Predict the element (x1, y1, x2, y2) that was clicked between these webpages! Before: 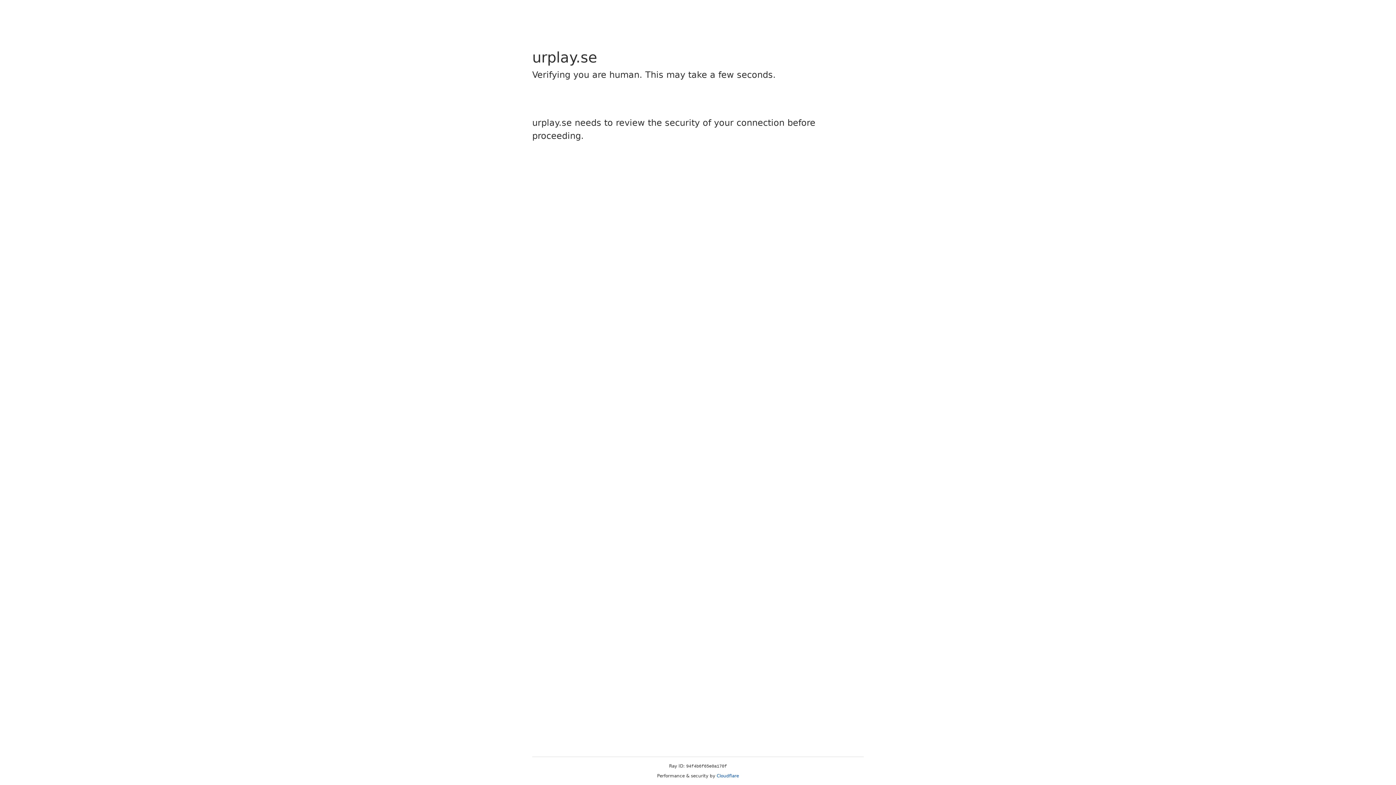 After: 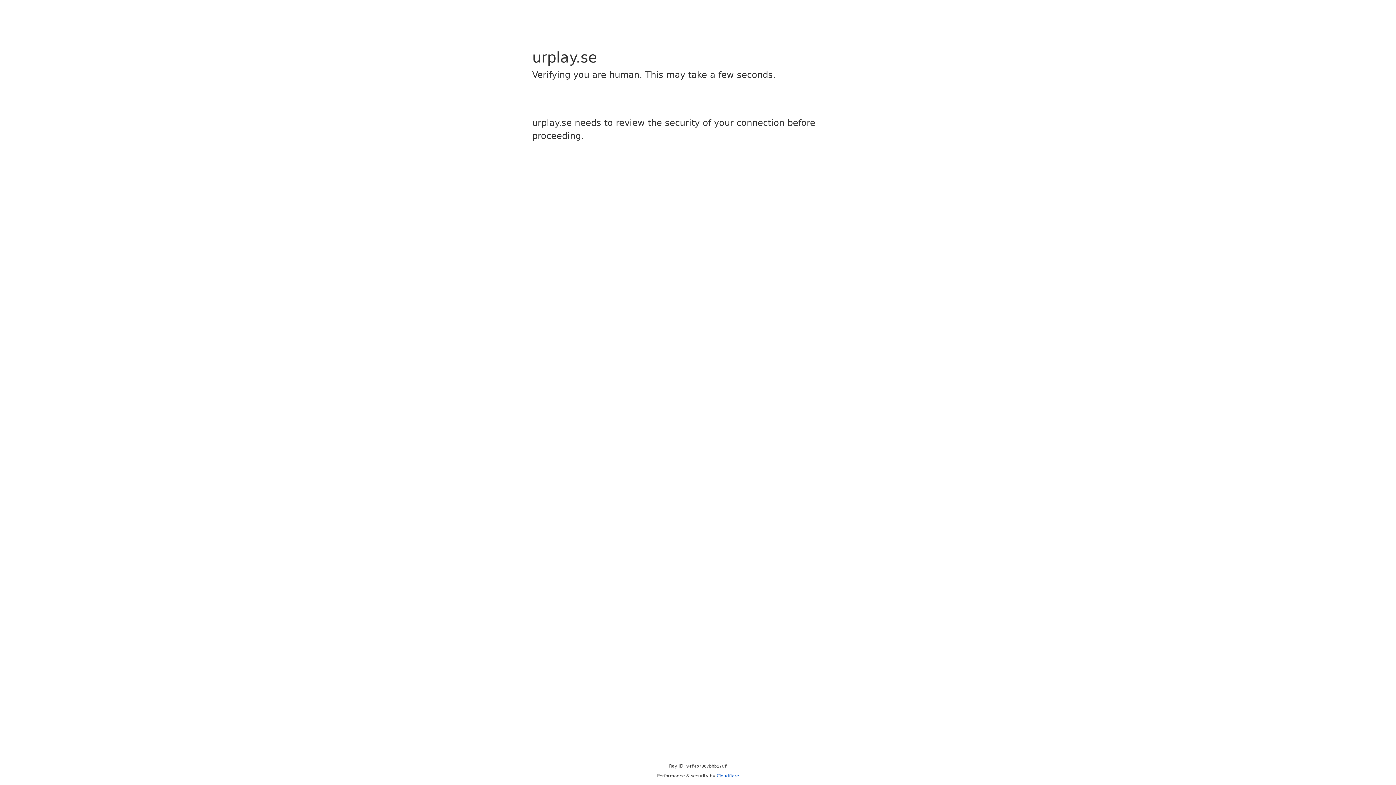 Action: bbox: (716, 773, 739, 778) label: Cloudflare